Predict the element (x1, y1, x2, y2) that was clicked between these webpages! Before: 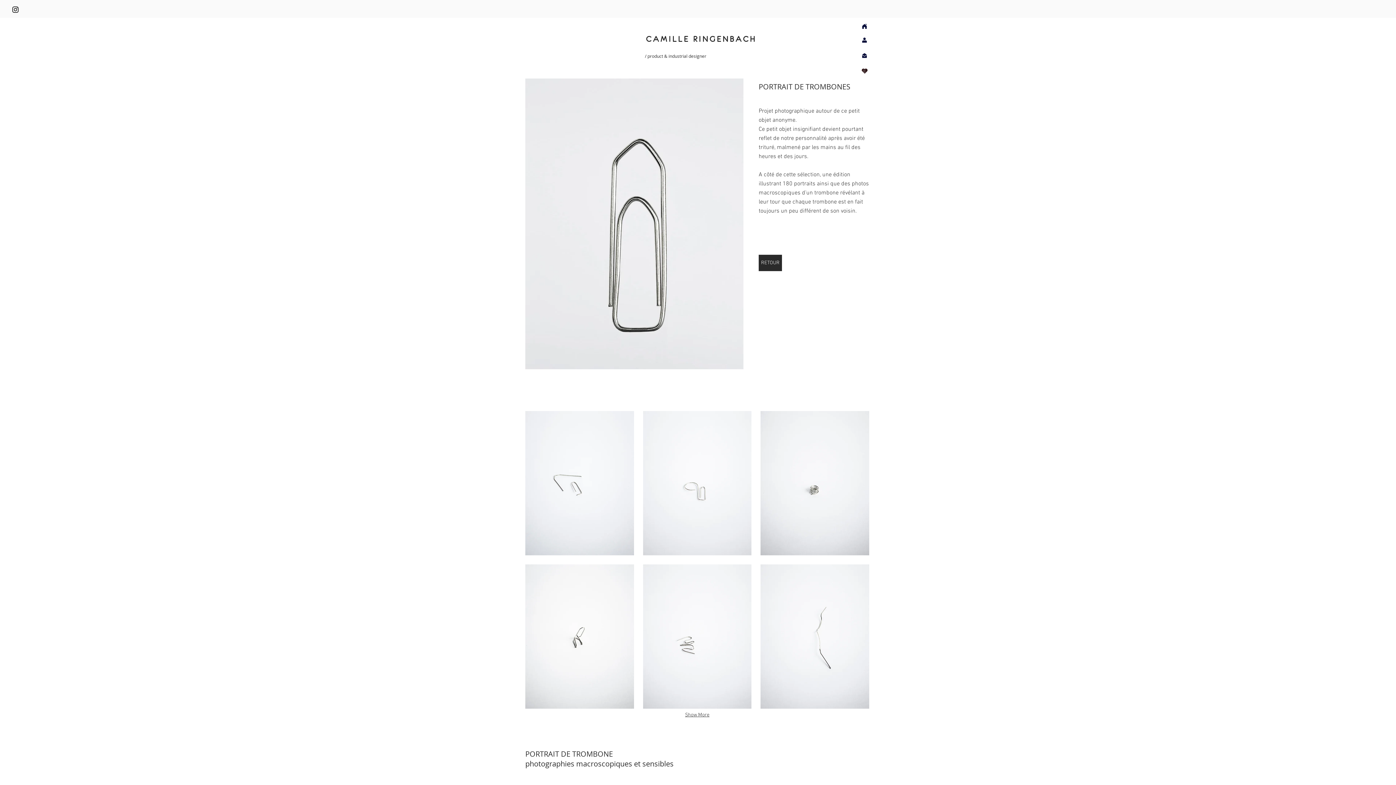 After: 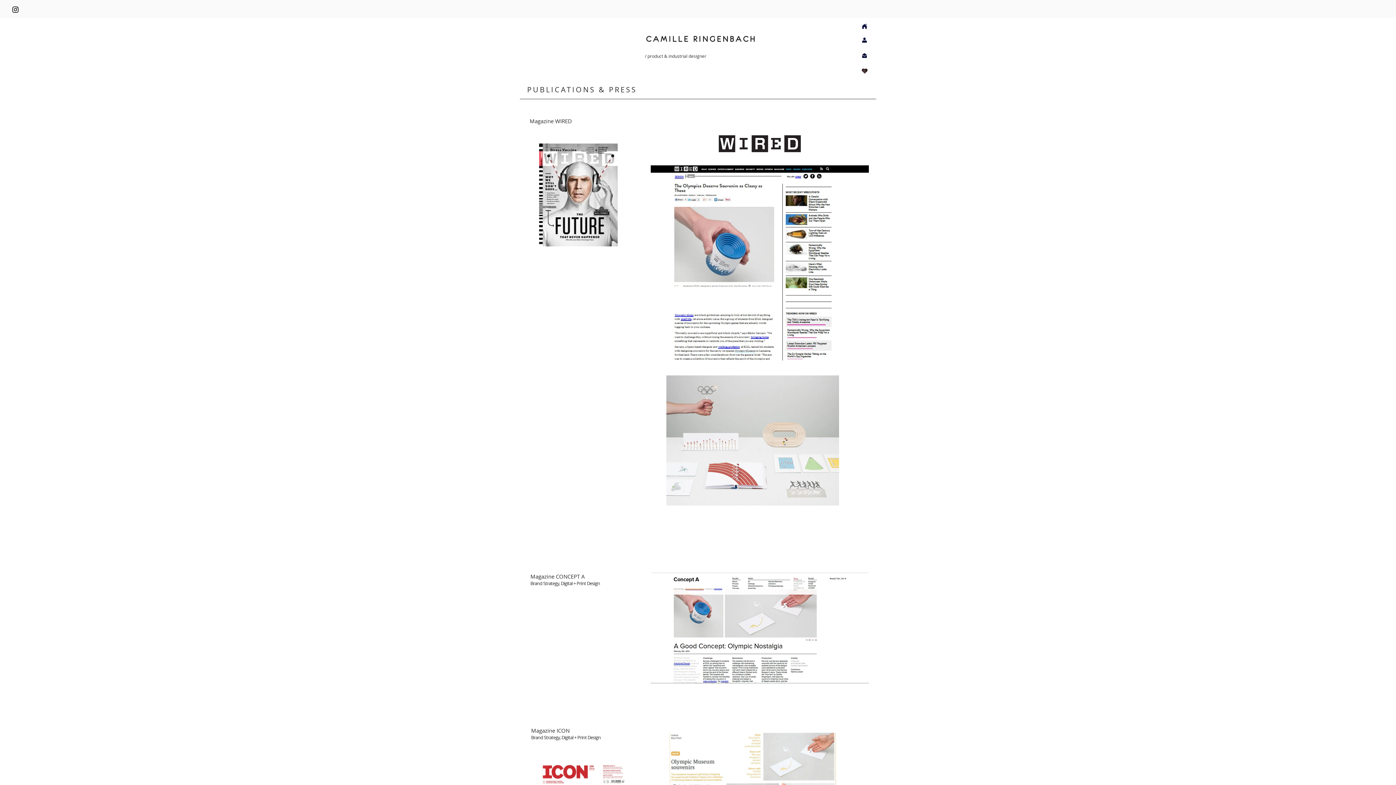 Action: bbox: (858, 64, 871, 78) label: Press & publication